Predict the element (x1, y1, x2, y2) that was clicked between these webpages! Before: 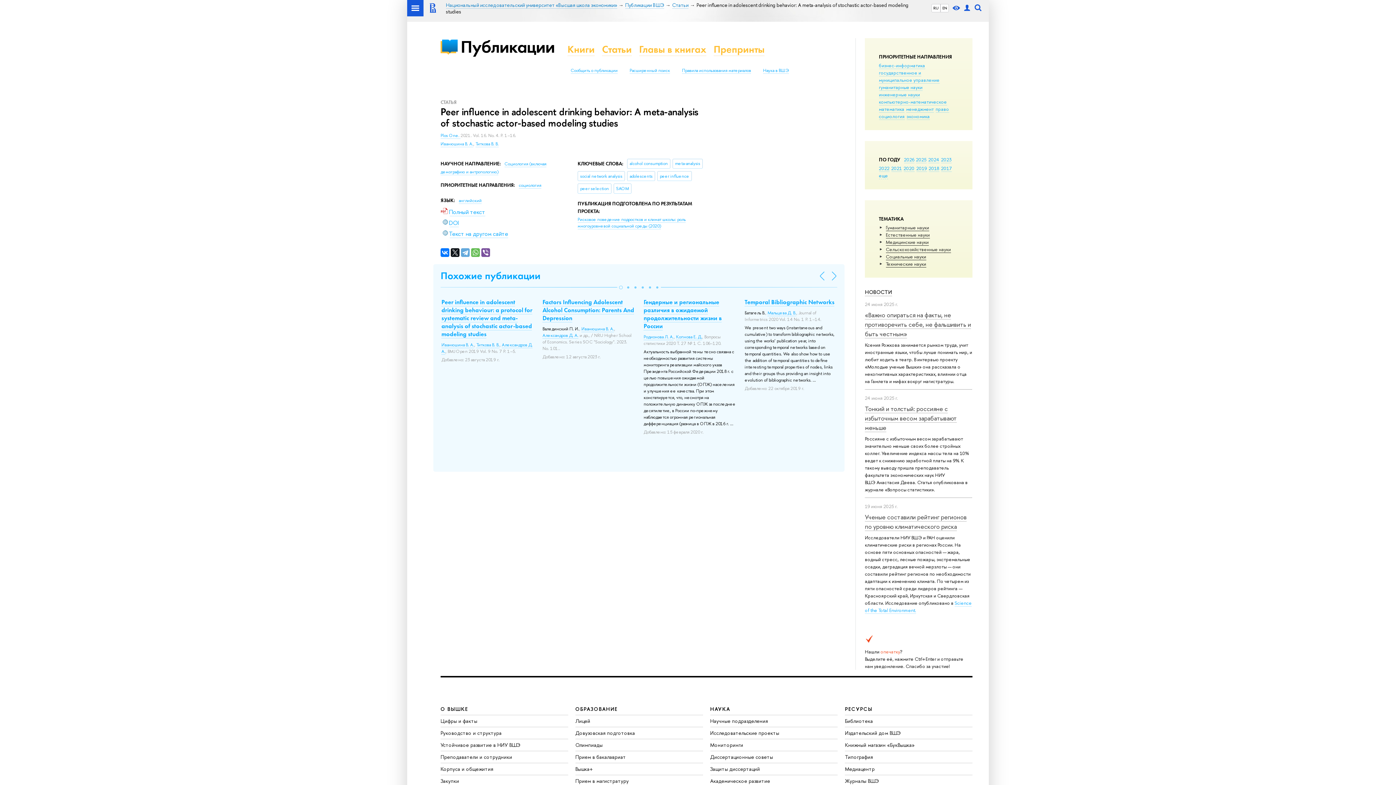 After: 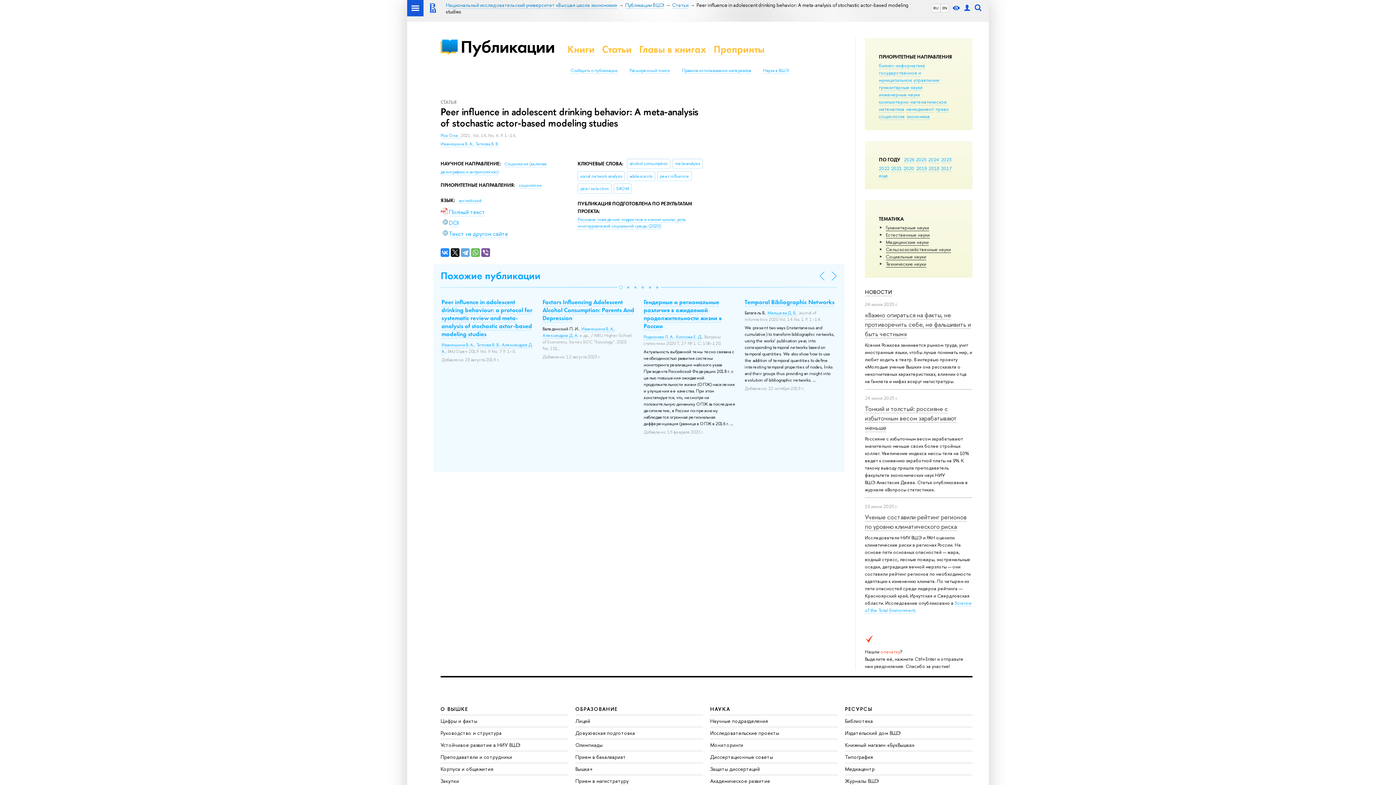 Action: bbox: (440, 248, 449, 257)